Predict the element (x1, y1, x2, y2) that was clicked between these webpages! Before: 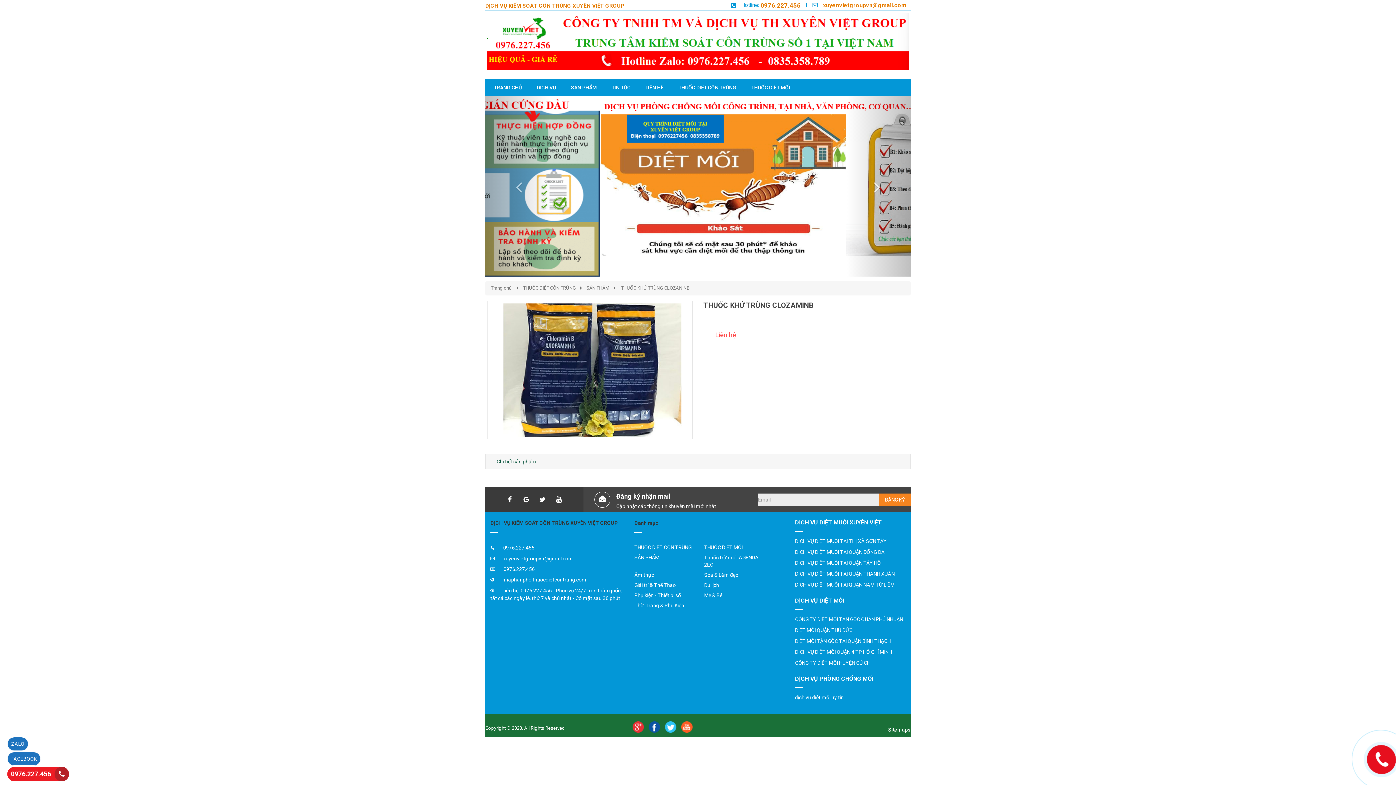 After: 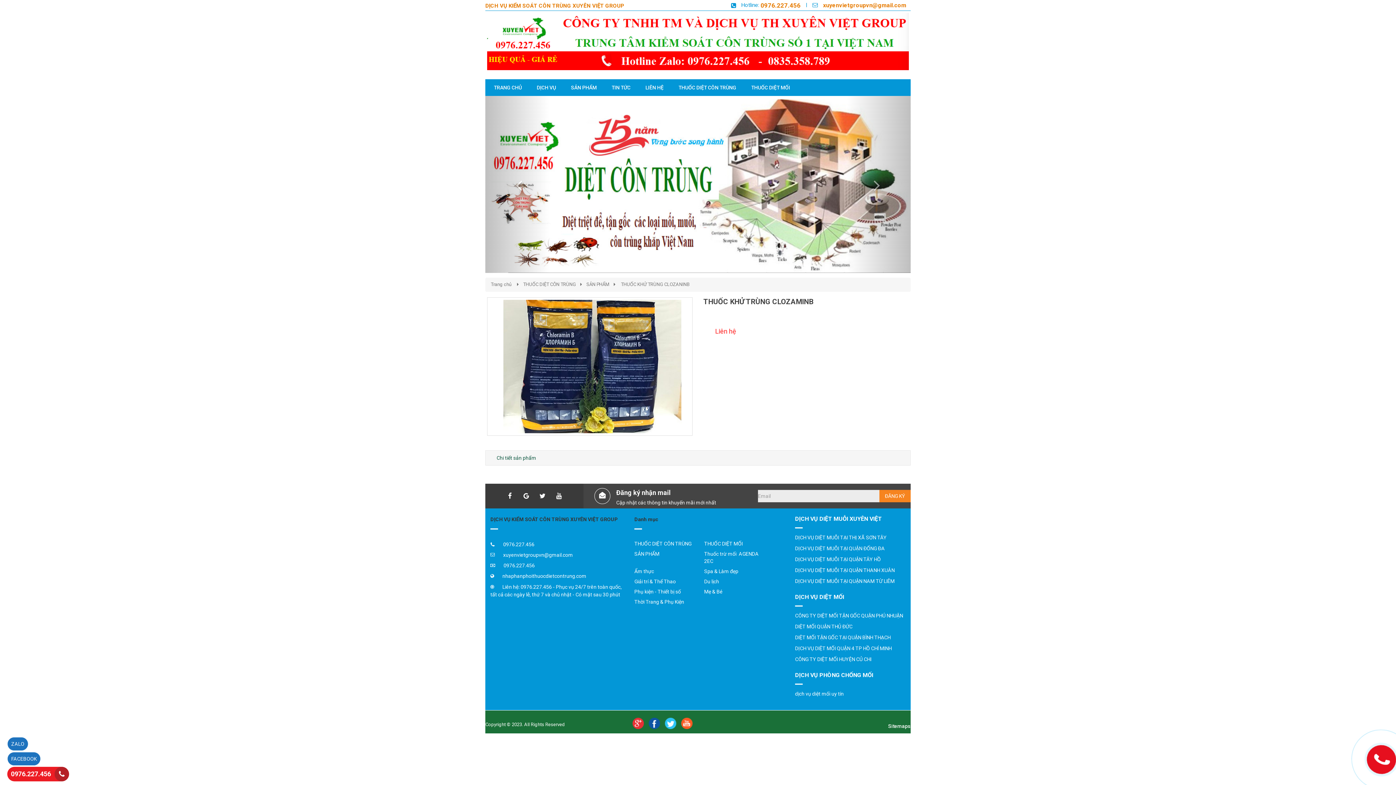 Action: bbox: (504, 490, 515, 502)